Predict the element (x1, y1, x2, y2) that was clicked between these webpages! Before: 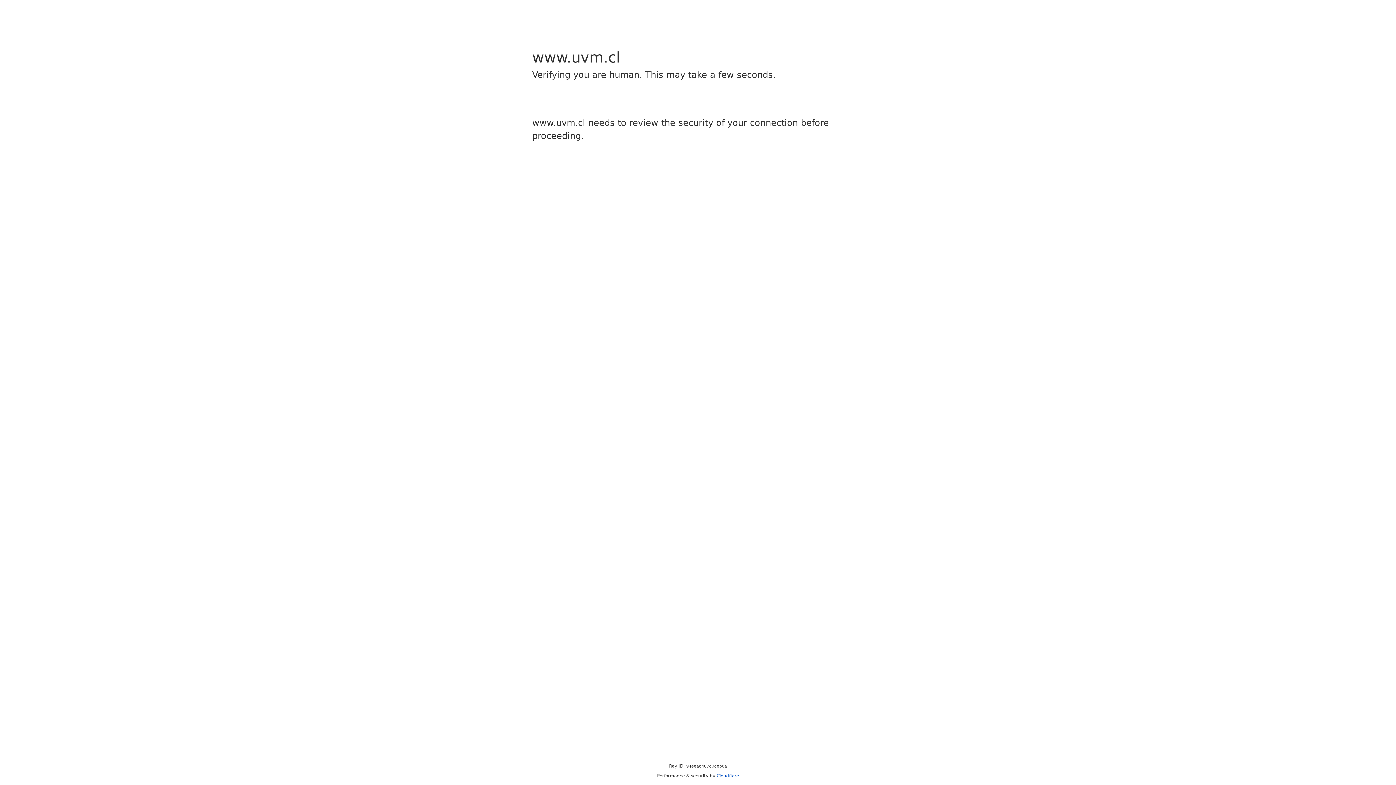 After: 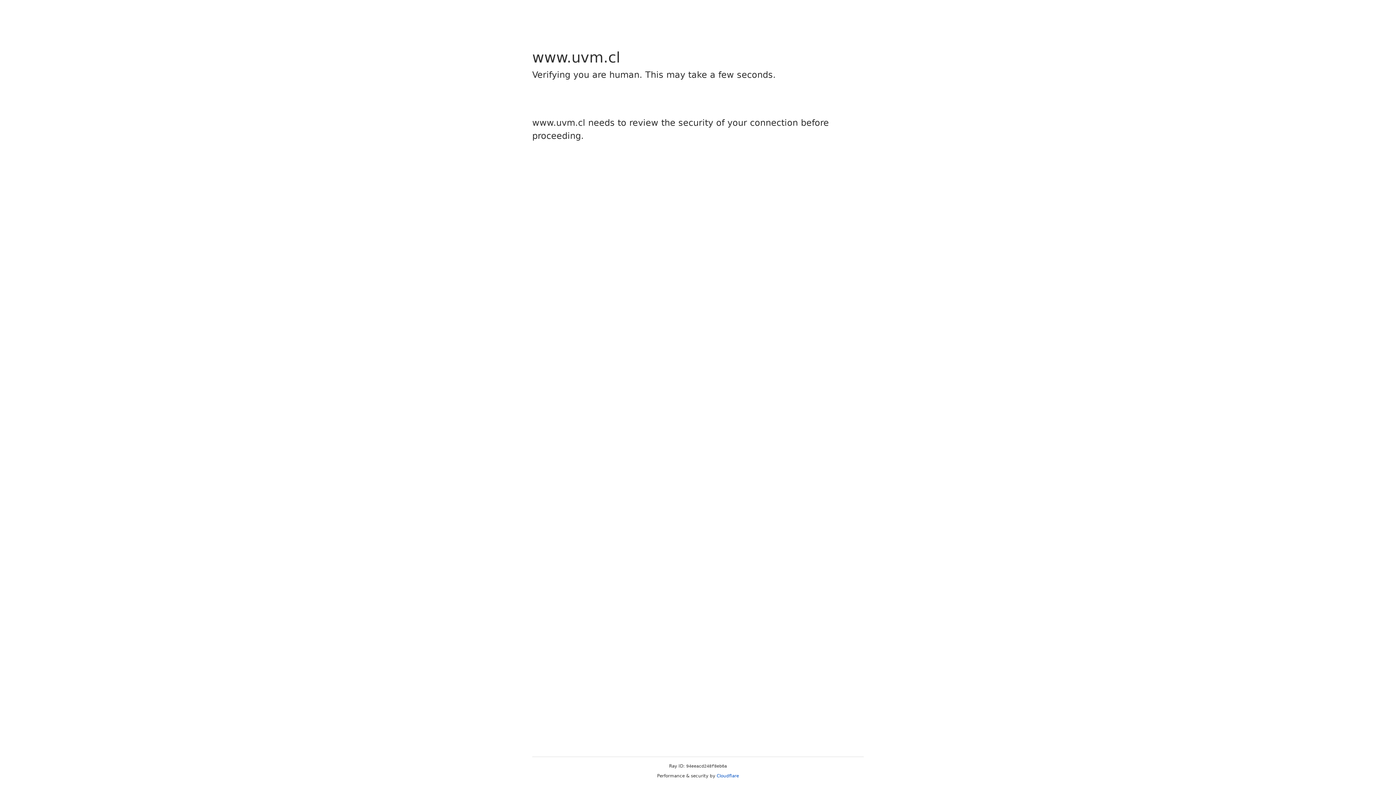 Action: label: Cloudflare bbox: (716, 773, 739, 778)